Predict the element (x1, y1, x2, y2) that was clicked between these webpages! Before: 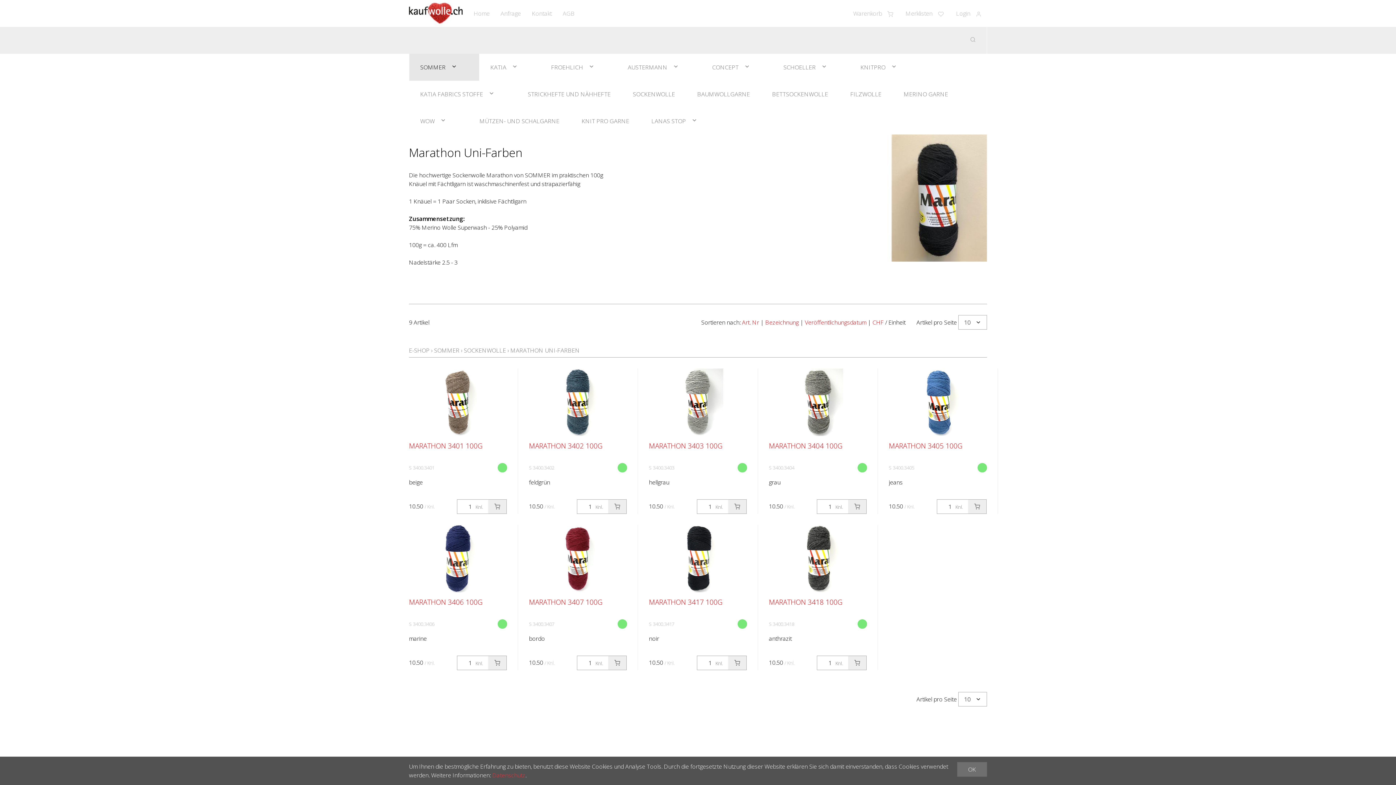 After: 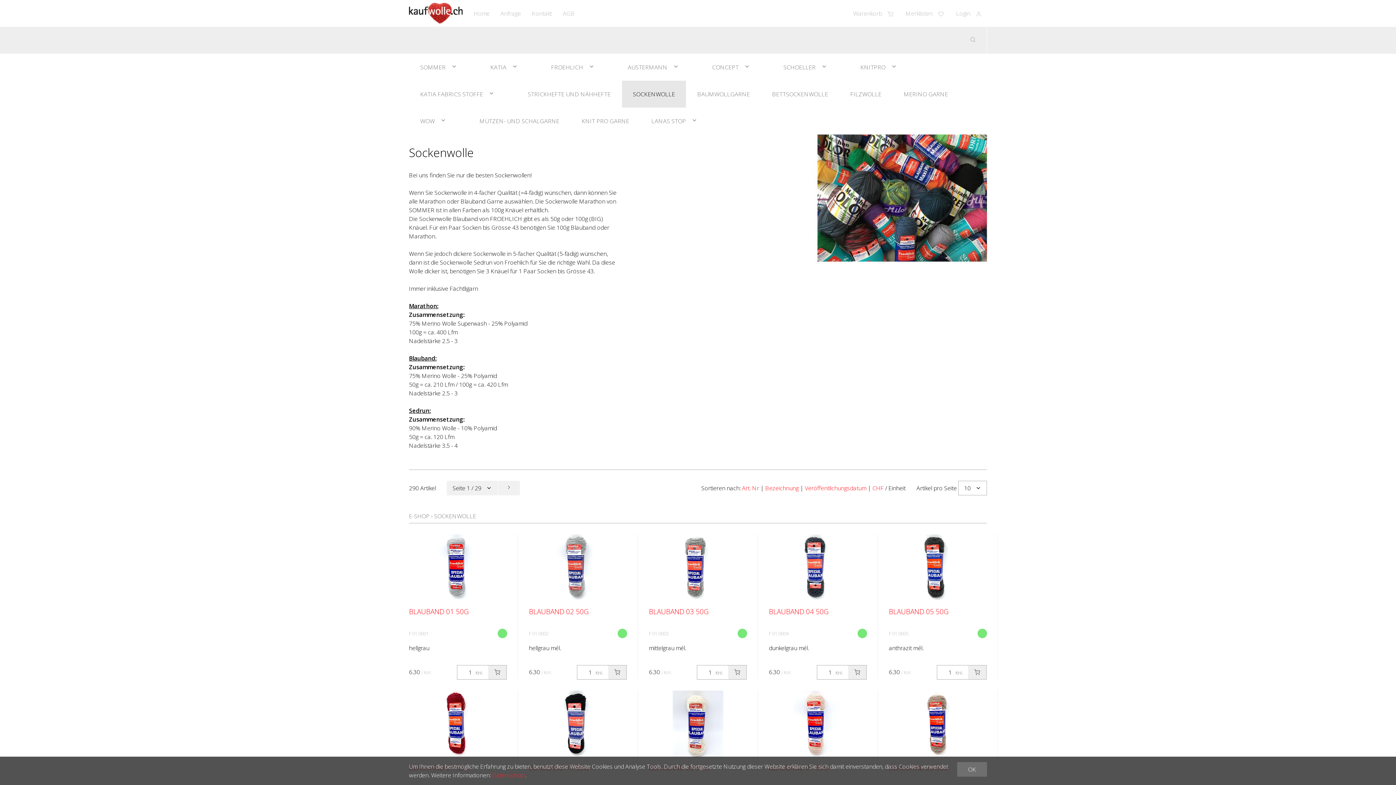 Action: label: SOCKENWOLLE bbox: (622, 80, 686, 107)